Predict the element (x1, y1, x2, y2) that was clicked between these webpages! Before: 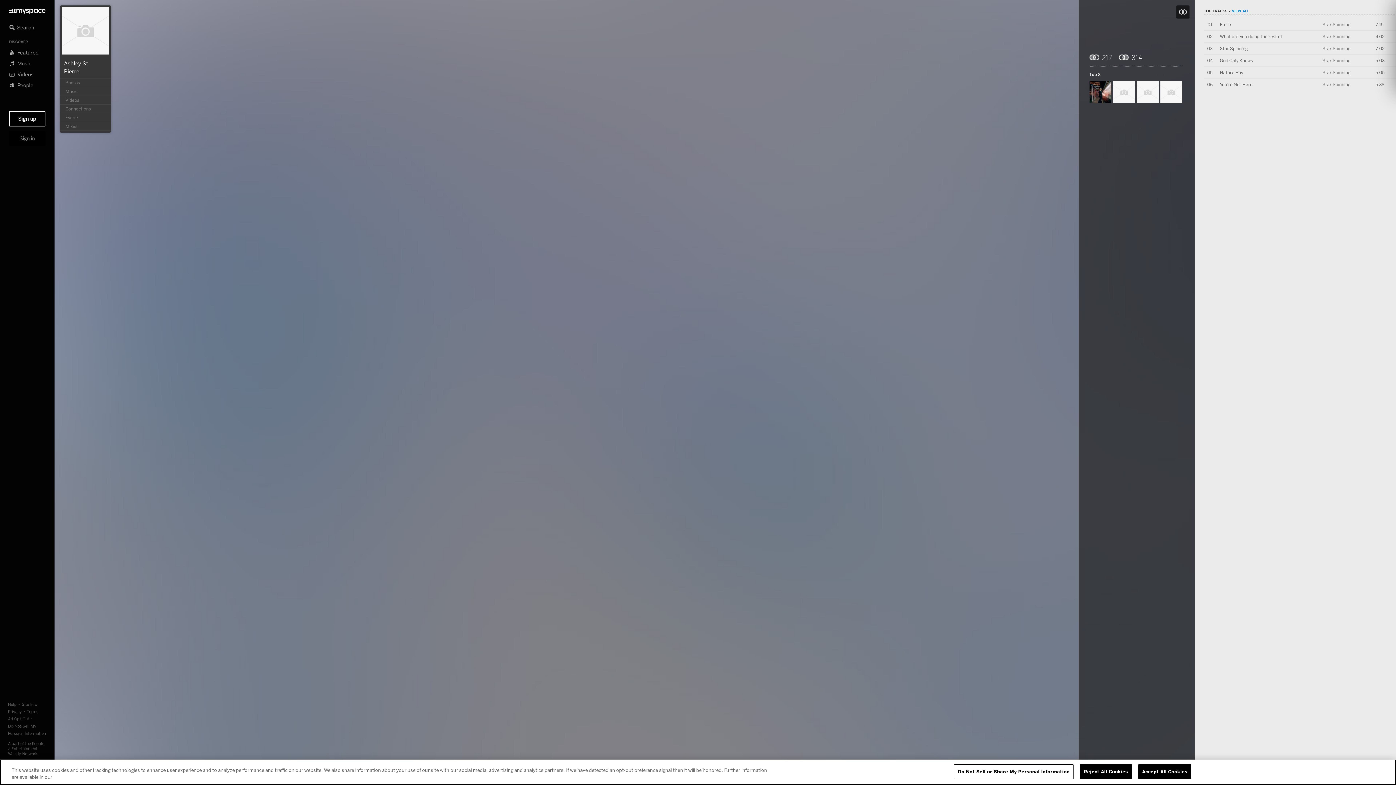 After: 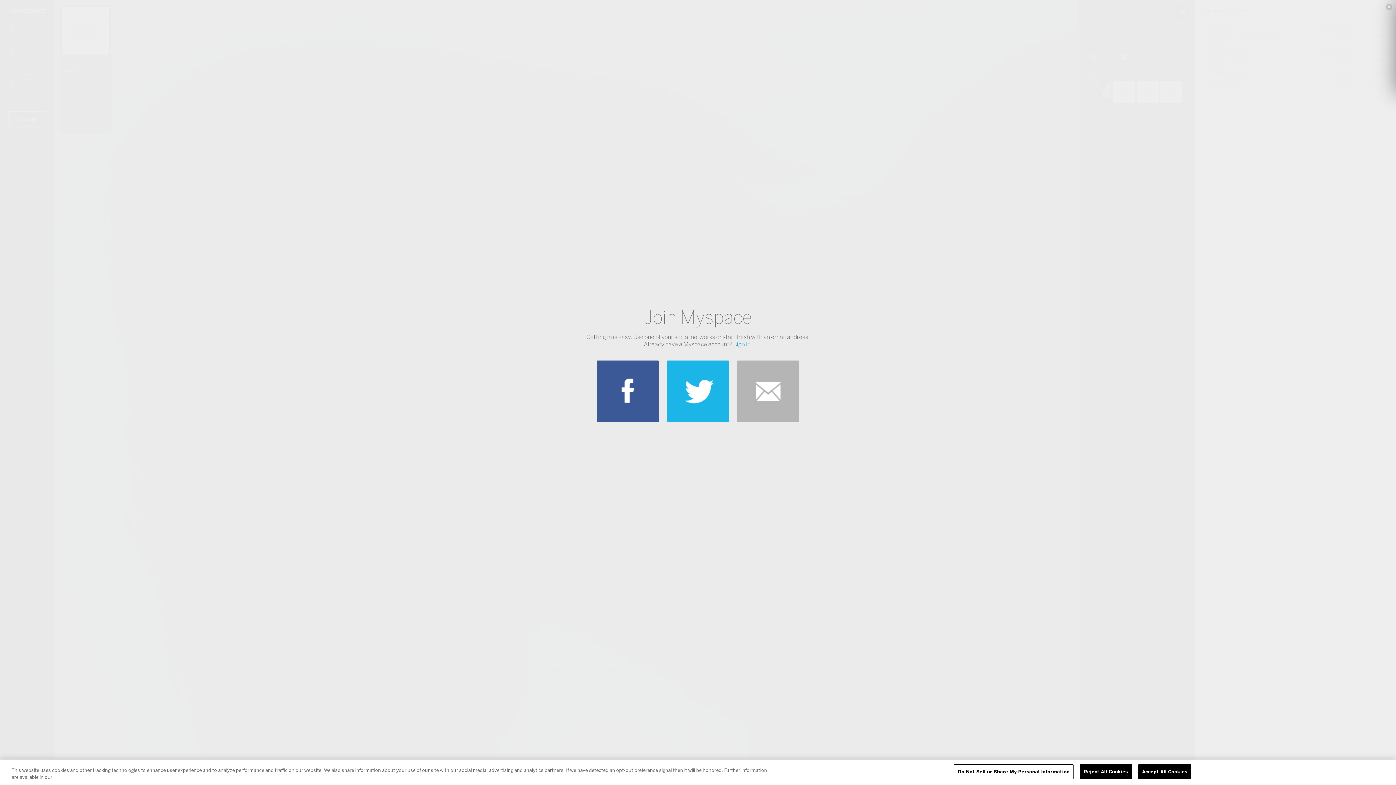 Action: label: Sign up bbox: (9, 111, 45, 126)